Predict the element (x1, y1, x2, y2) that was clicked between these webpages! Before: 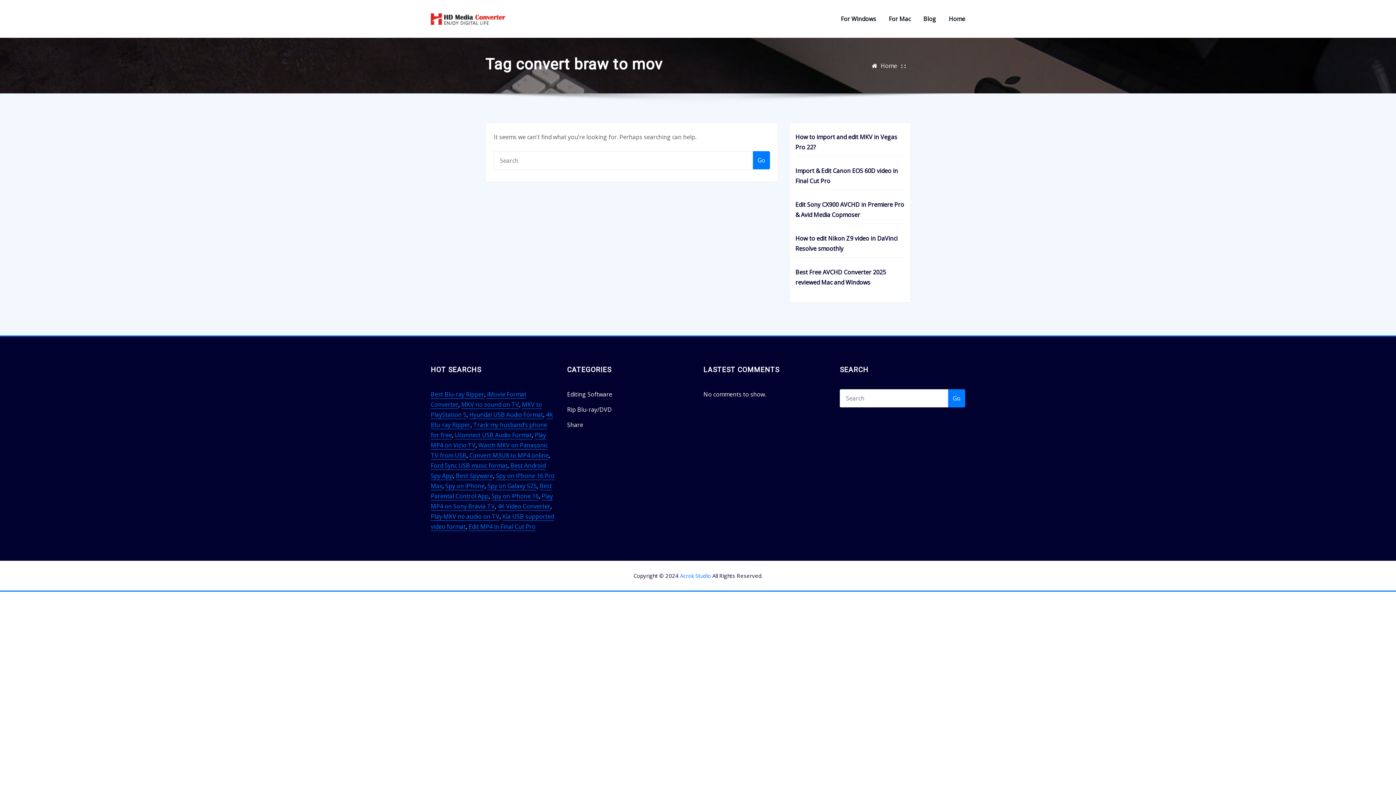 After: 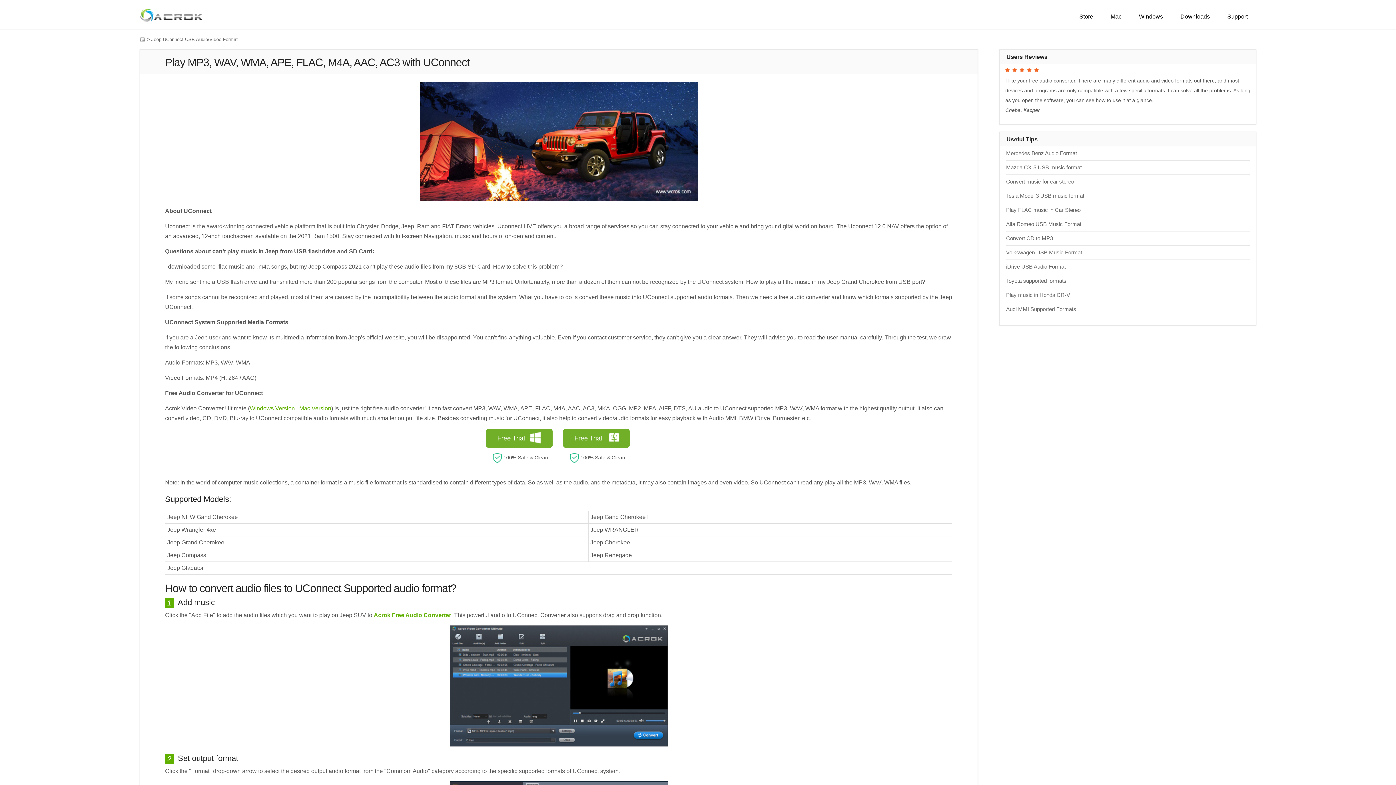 Action: bbox: (454, 431, 532, 439) label: Uconnect USB Audio Format